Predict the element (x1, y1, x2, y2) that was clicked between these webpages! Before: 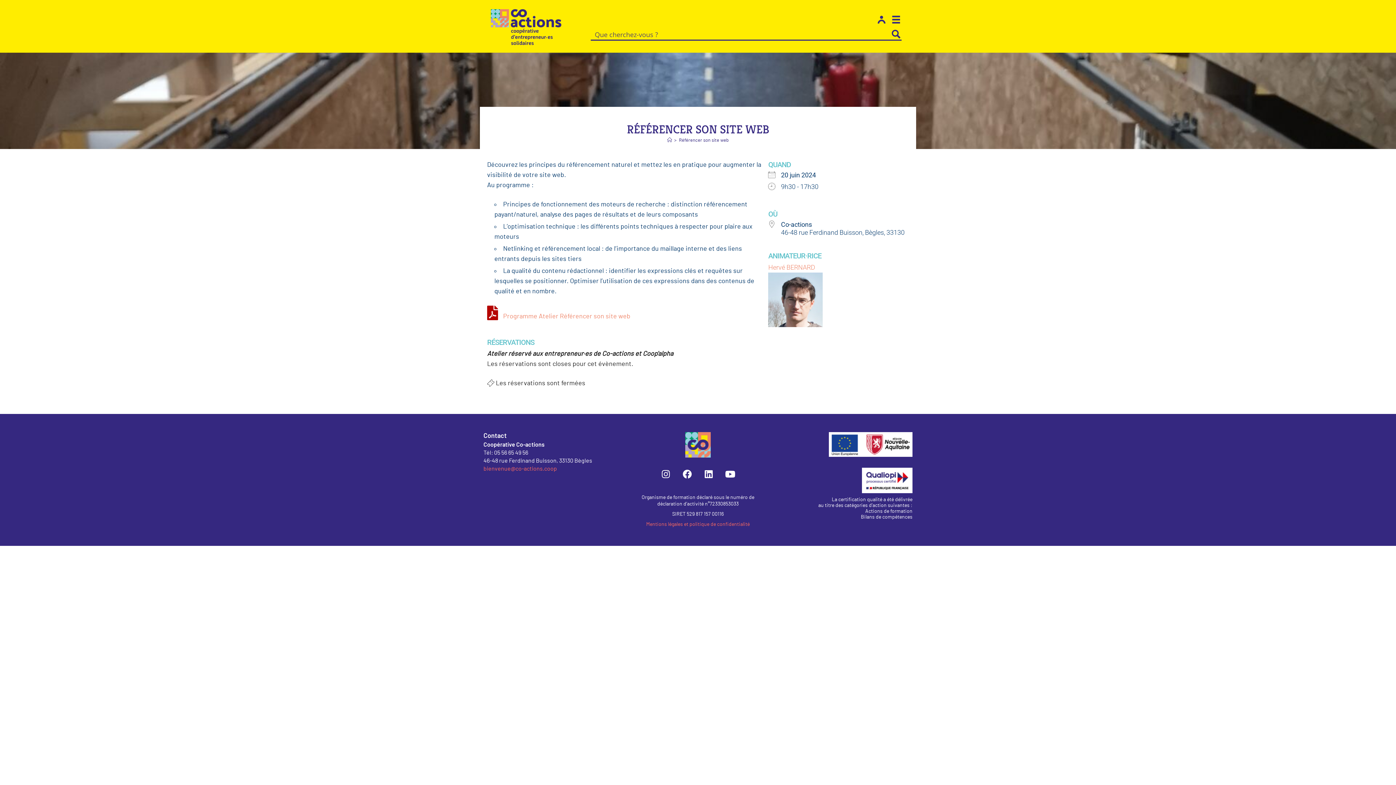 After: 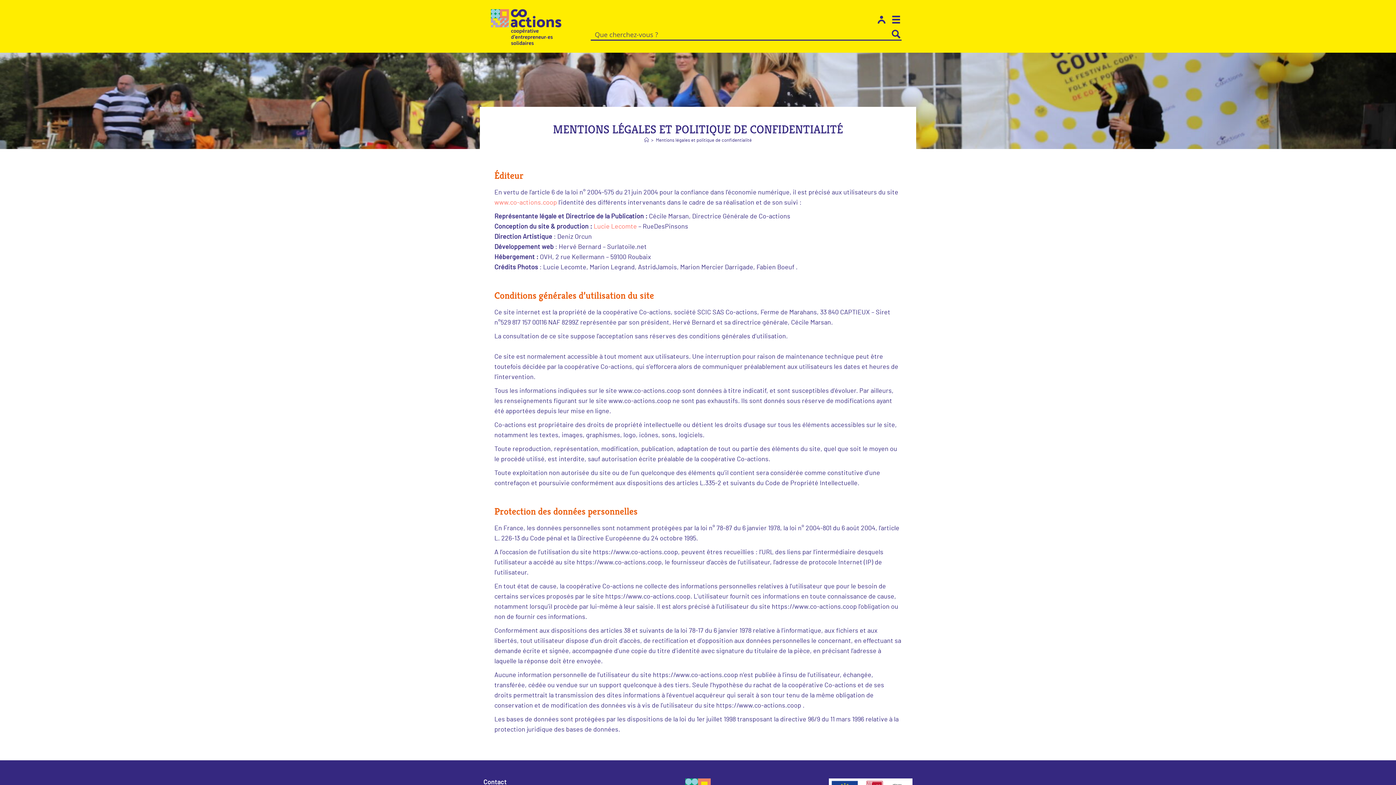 Action: label: Mentions légales et politique de confidentialité bbox: (646, 522, 749, 527)